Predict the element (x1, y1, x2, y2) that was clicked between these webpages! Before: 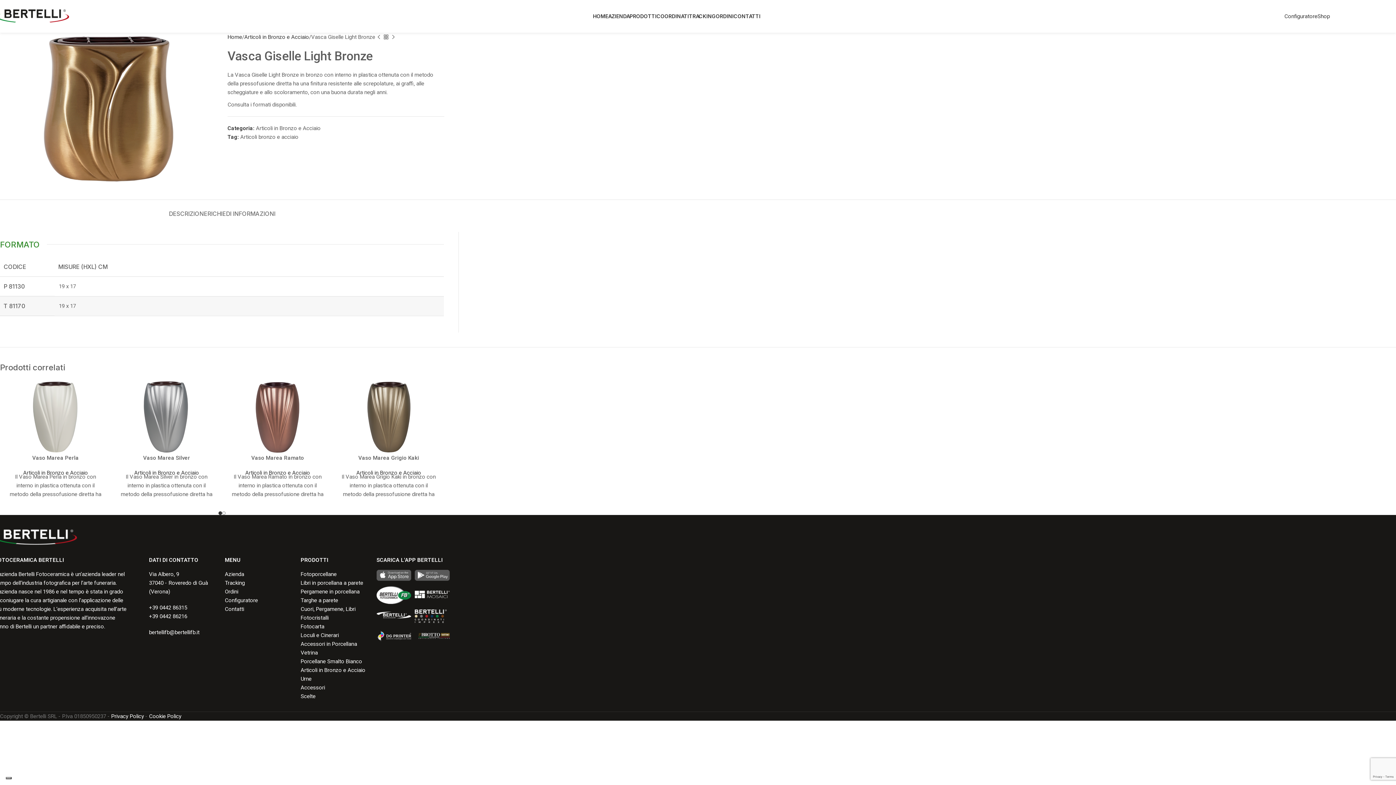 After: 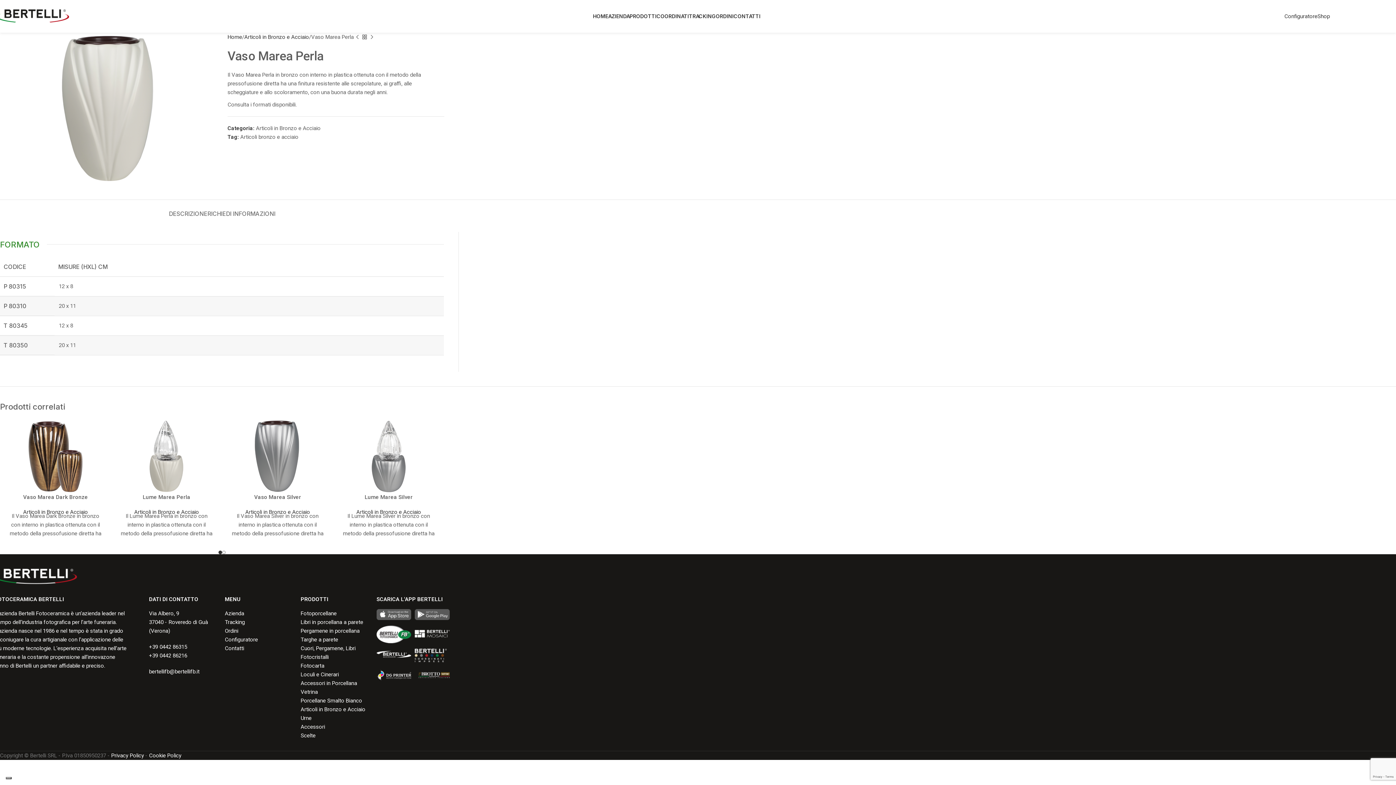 Action: bbox: (32, 454, 78, 461) label: Vaso Marea Perla